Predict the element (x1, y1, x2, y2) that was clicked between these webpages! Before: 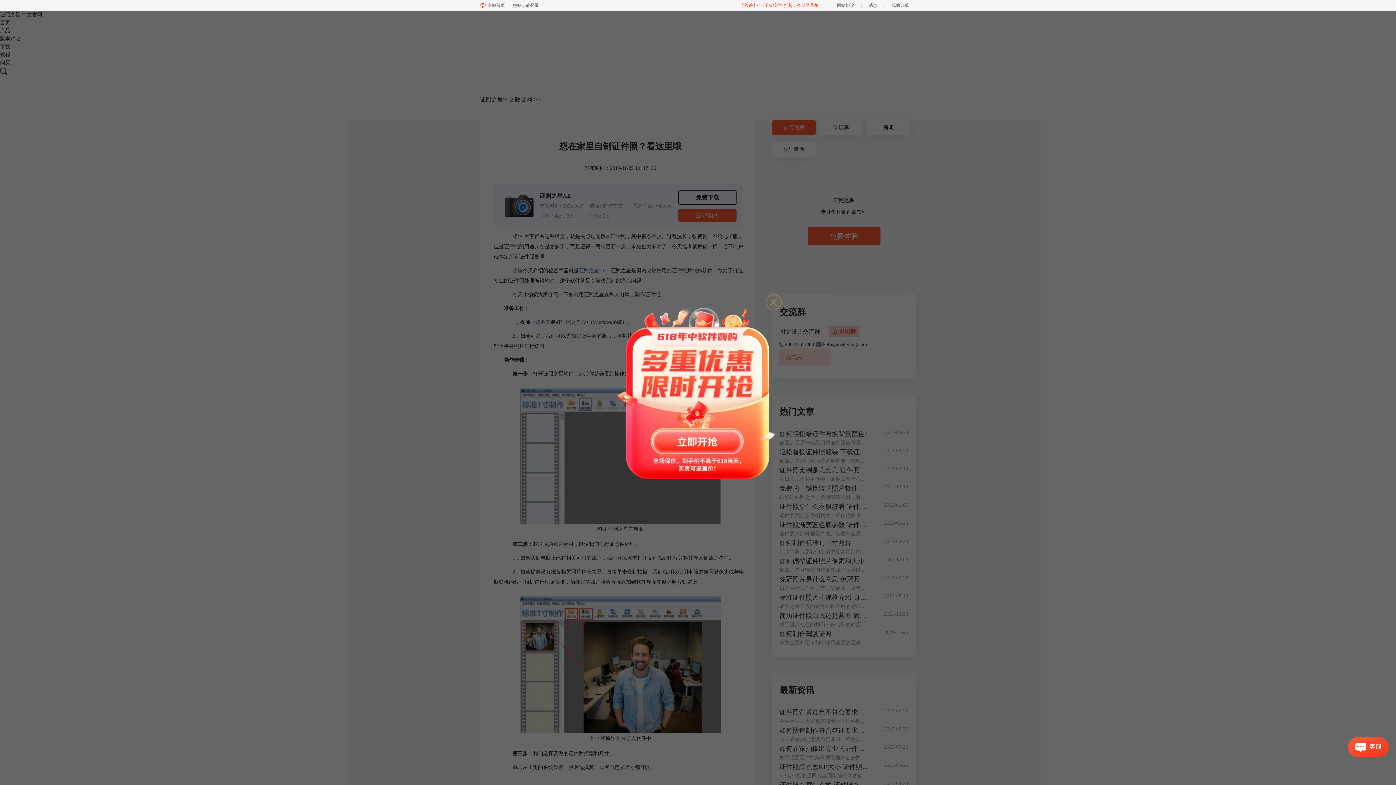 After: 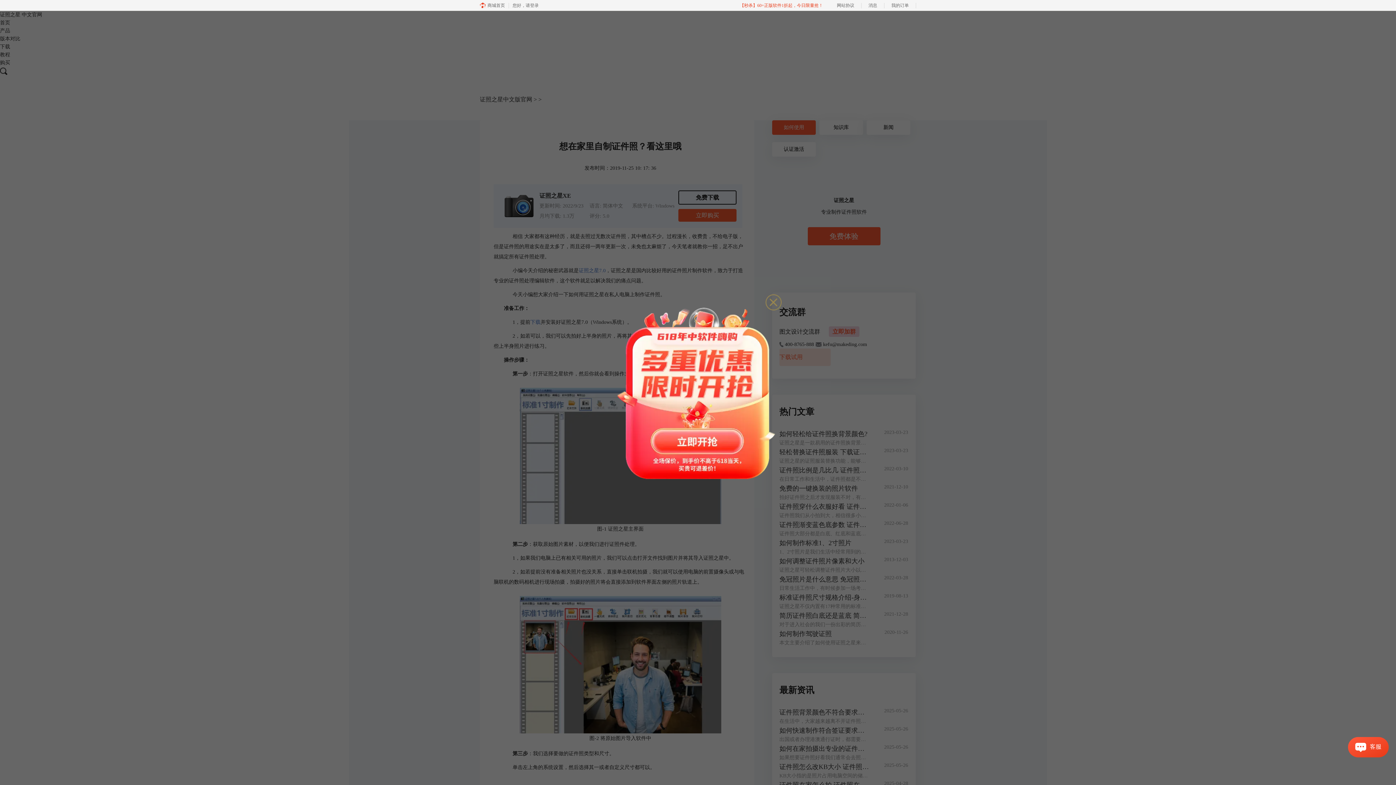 Action: label: 【秒杀】60+正版软件1折起，今日限量抢！ bbox: (733, 0, 830, 10)